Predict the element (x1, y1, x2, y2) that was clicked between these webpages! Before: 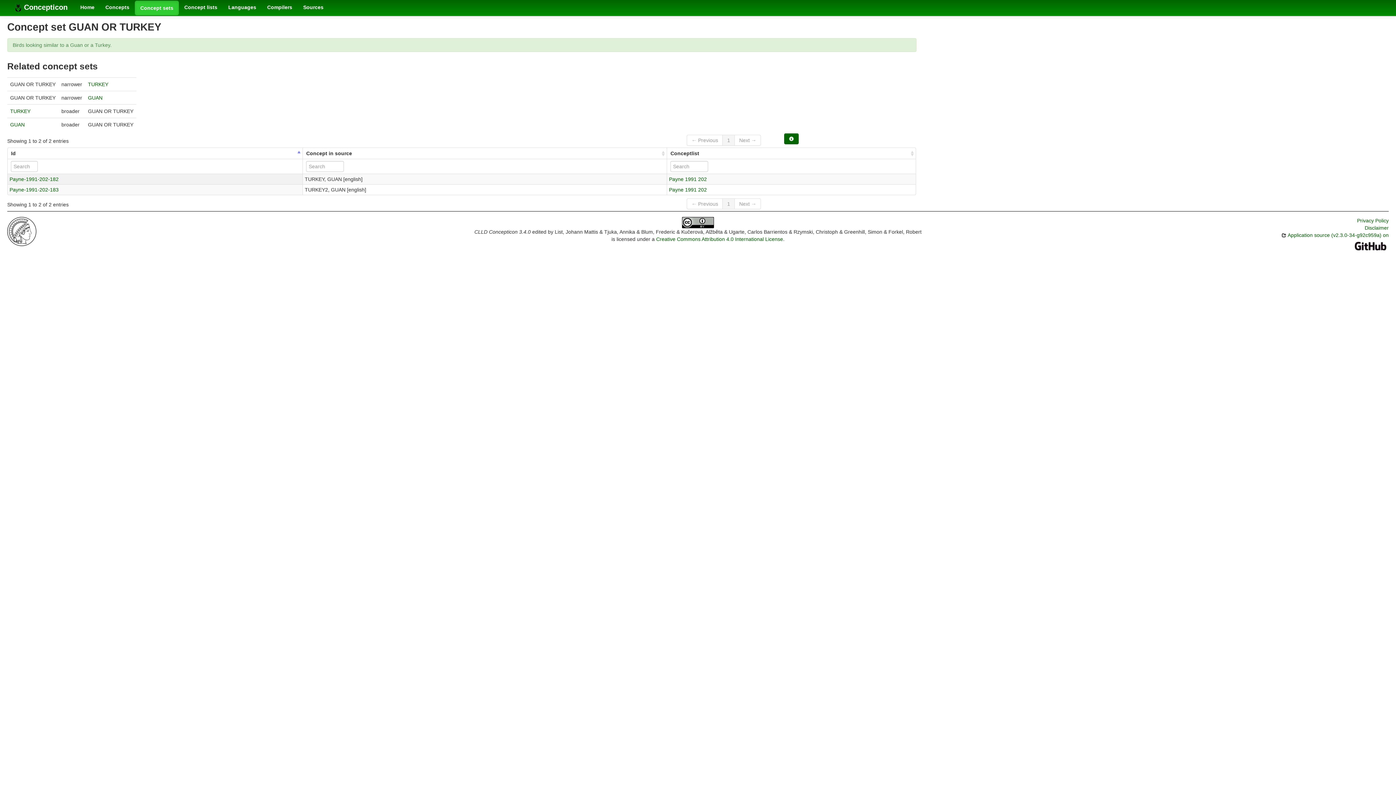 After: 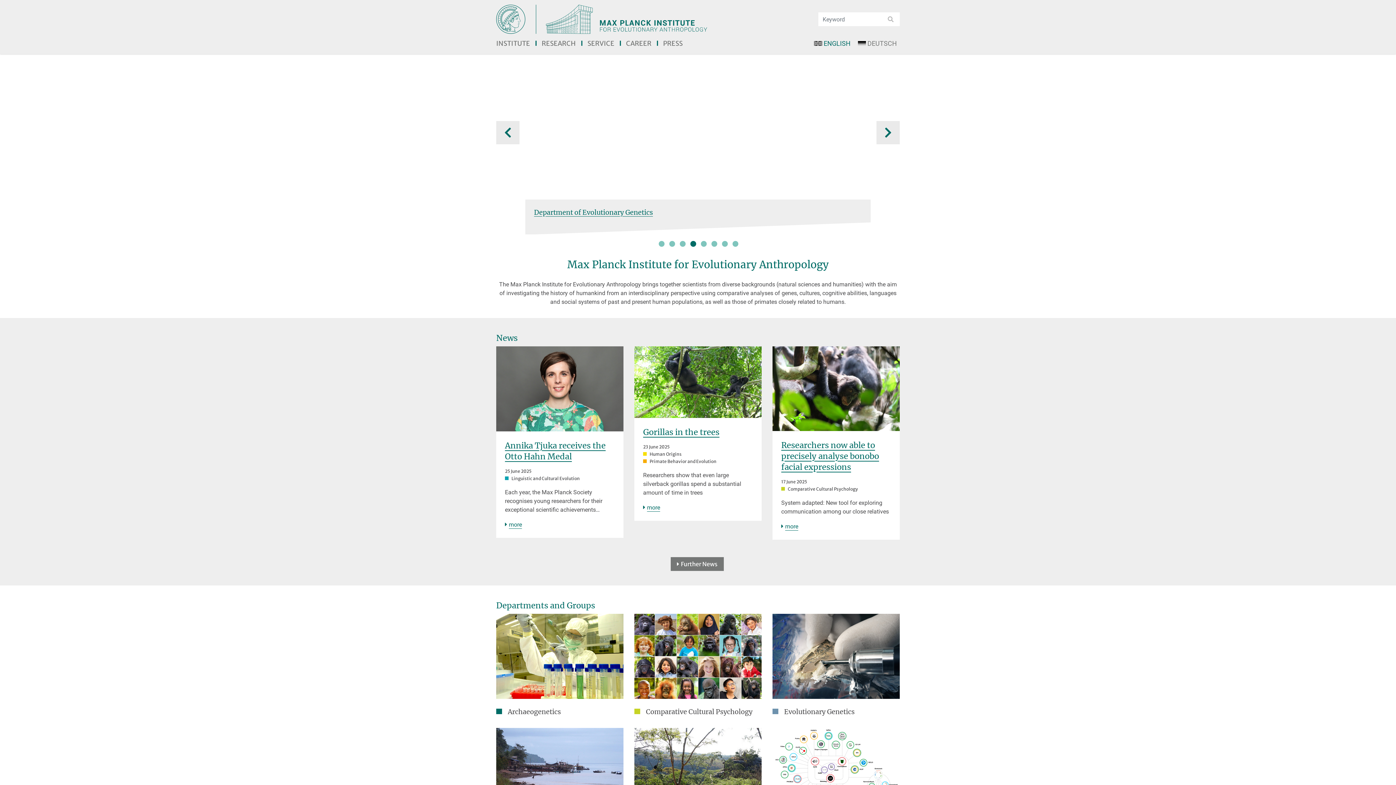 Action: bbox: (7, 228, 36, 234)